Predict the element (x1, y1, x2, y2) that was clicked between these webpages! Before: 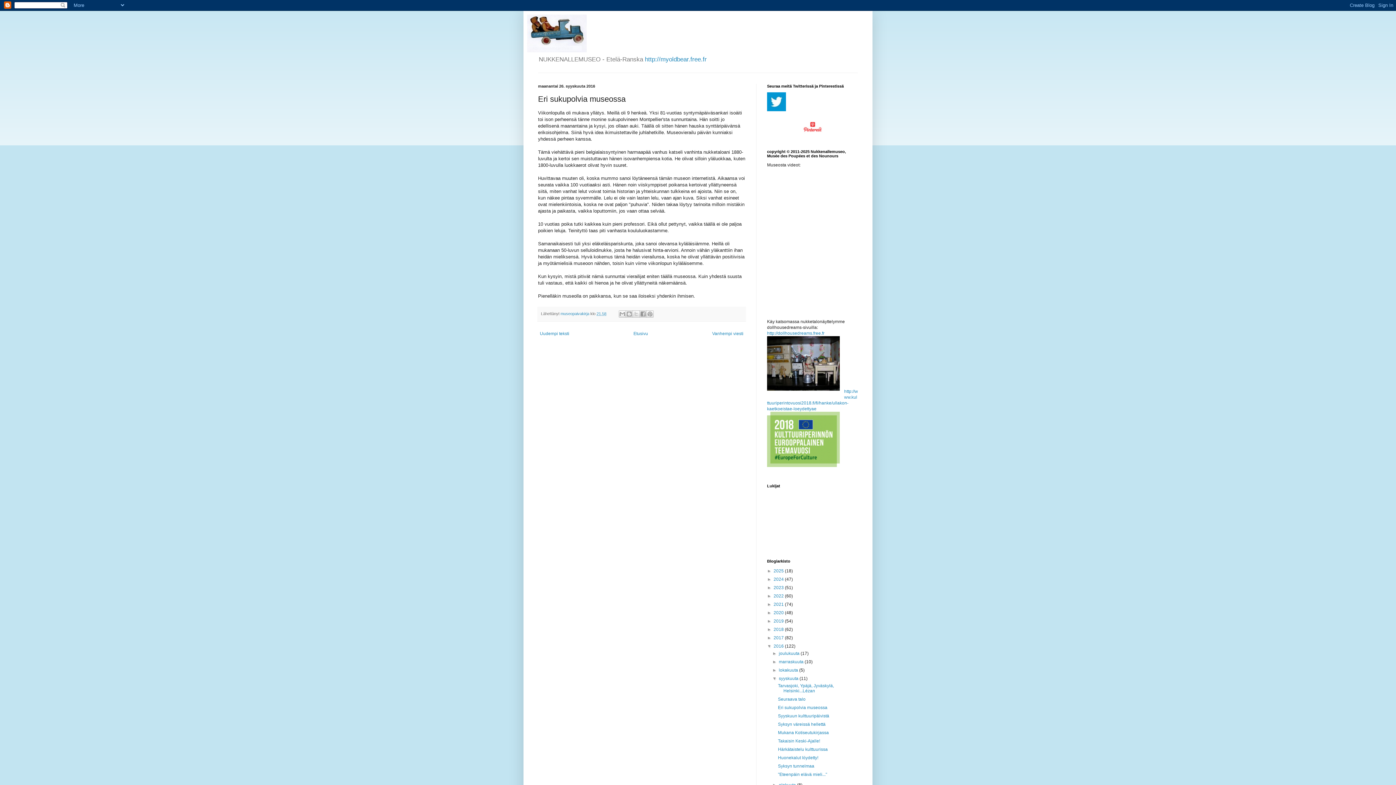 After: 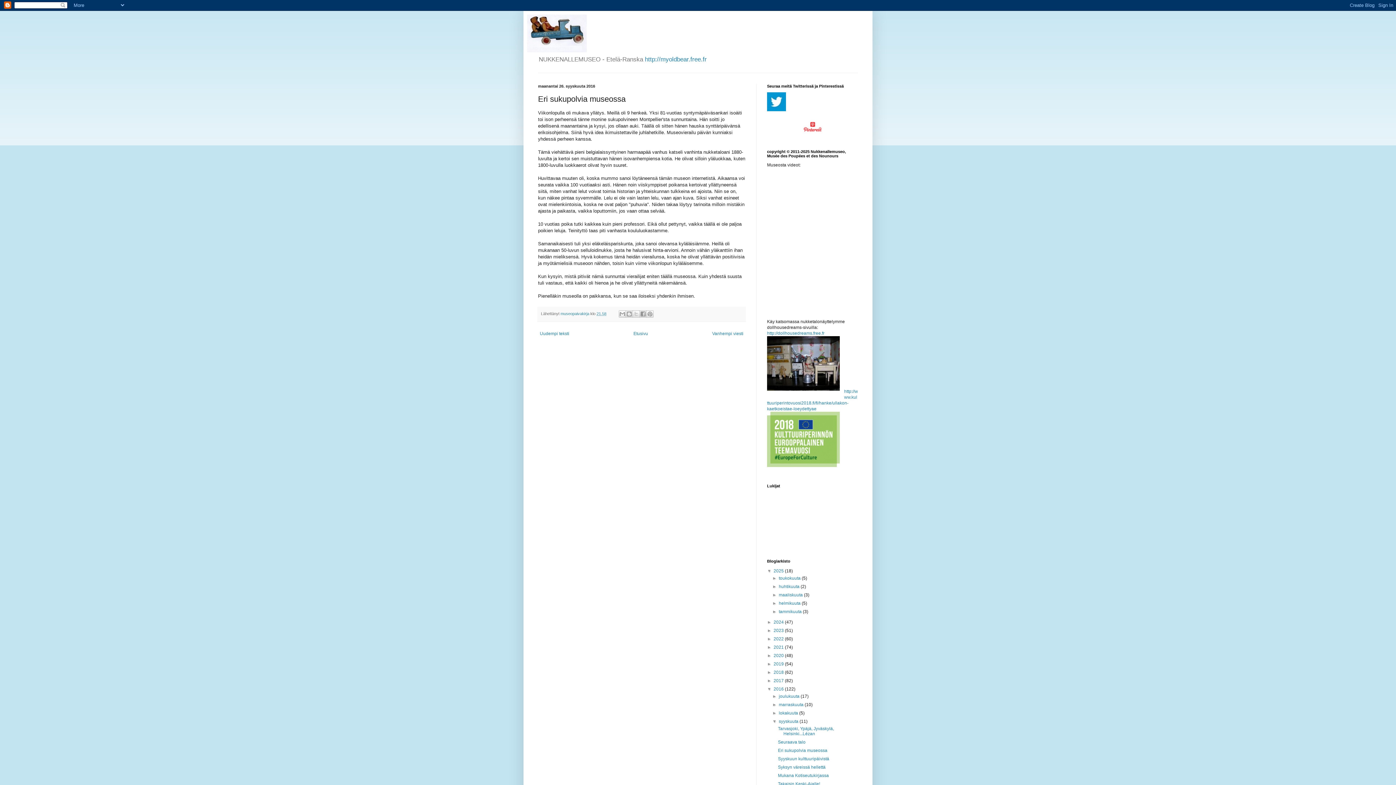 Action: label: ►   bbox: (767, 568, 773, 573)